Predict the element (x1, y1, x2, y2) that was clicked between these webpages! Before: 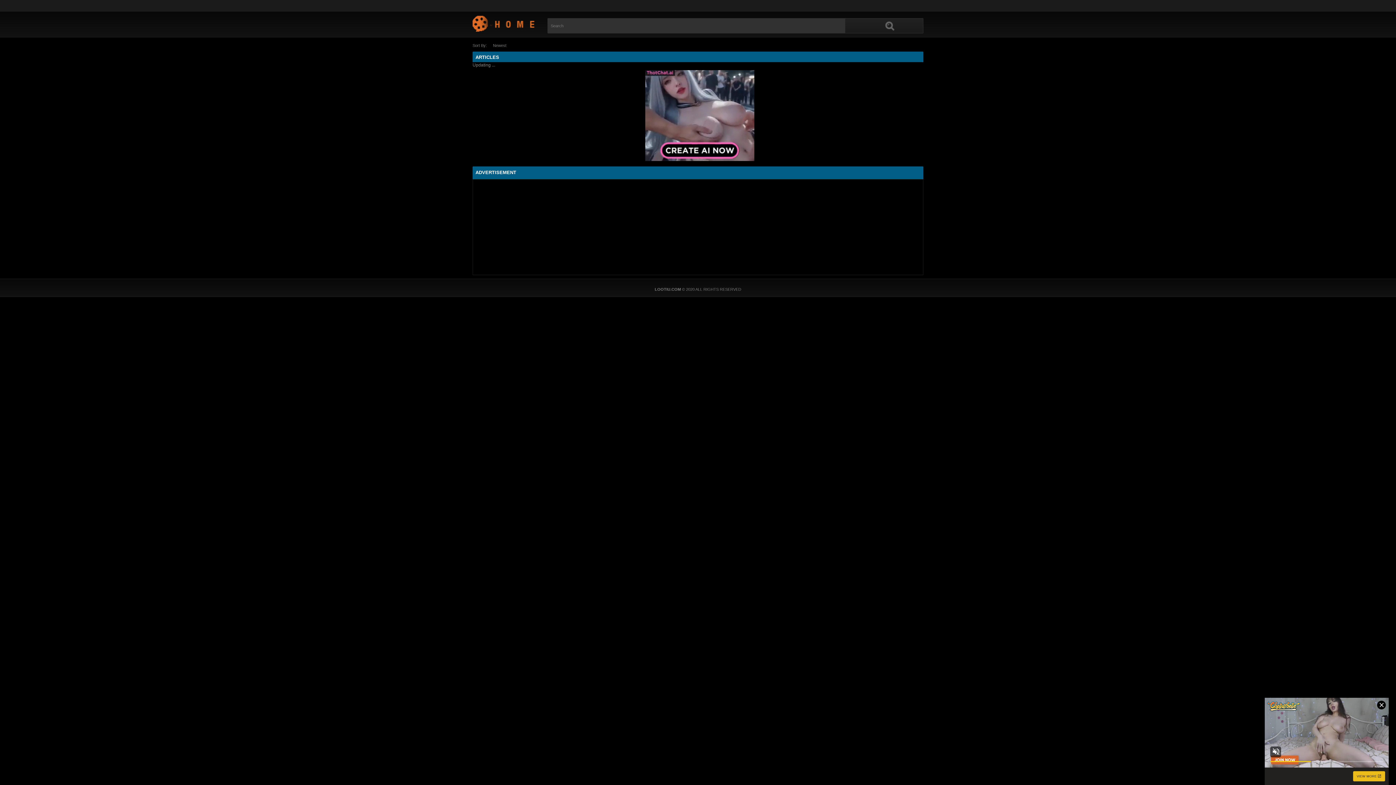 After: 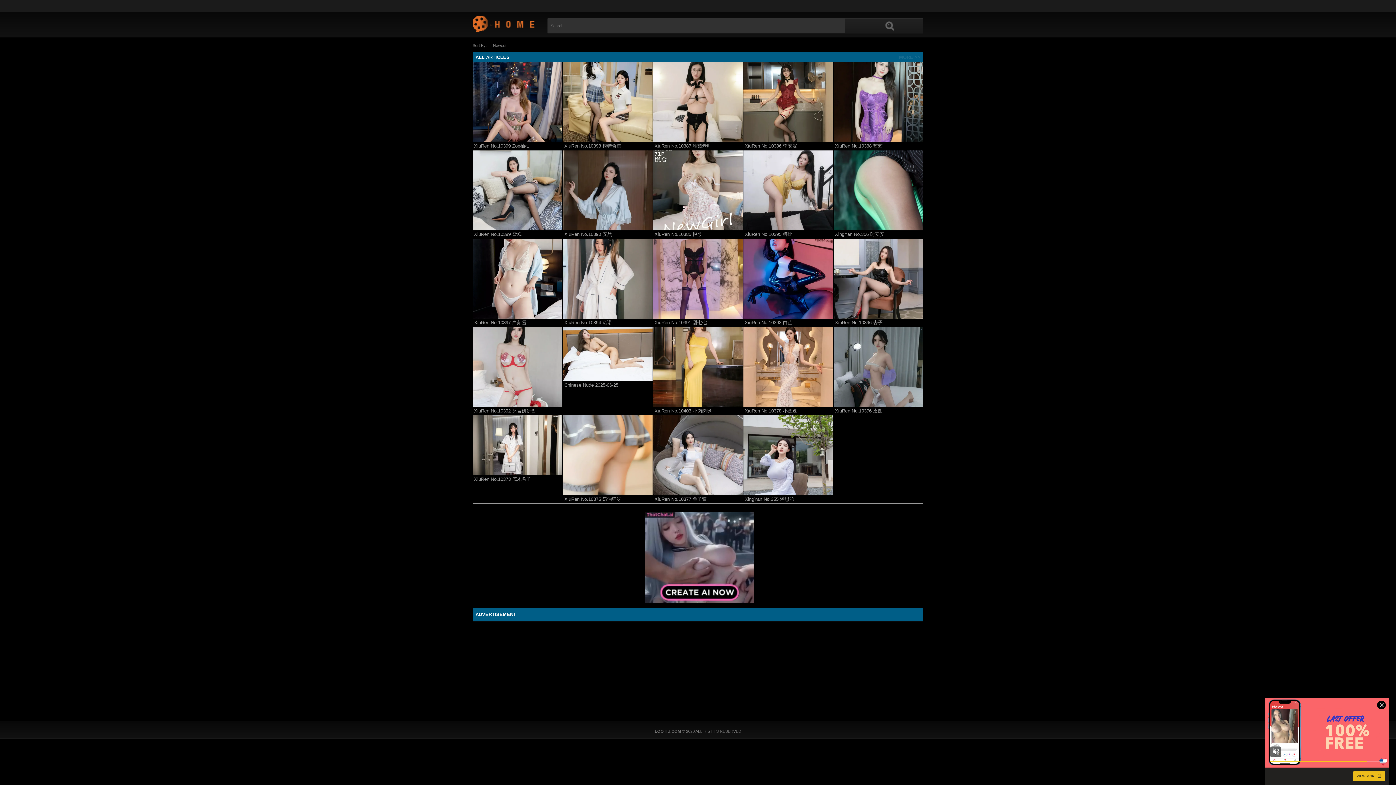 Action: bbox: (472, 15, 535, 31) label: Updating